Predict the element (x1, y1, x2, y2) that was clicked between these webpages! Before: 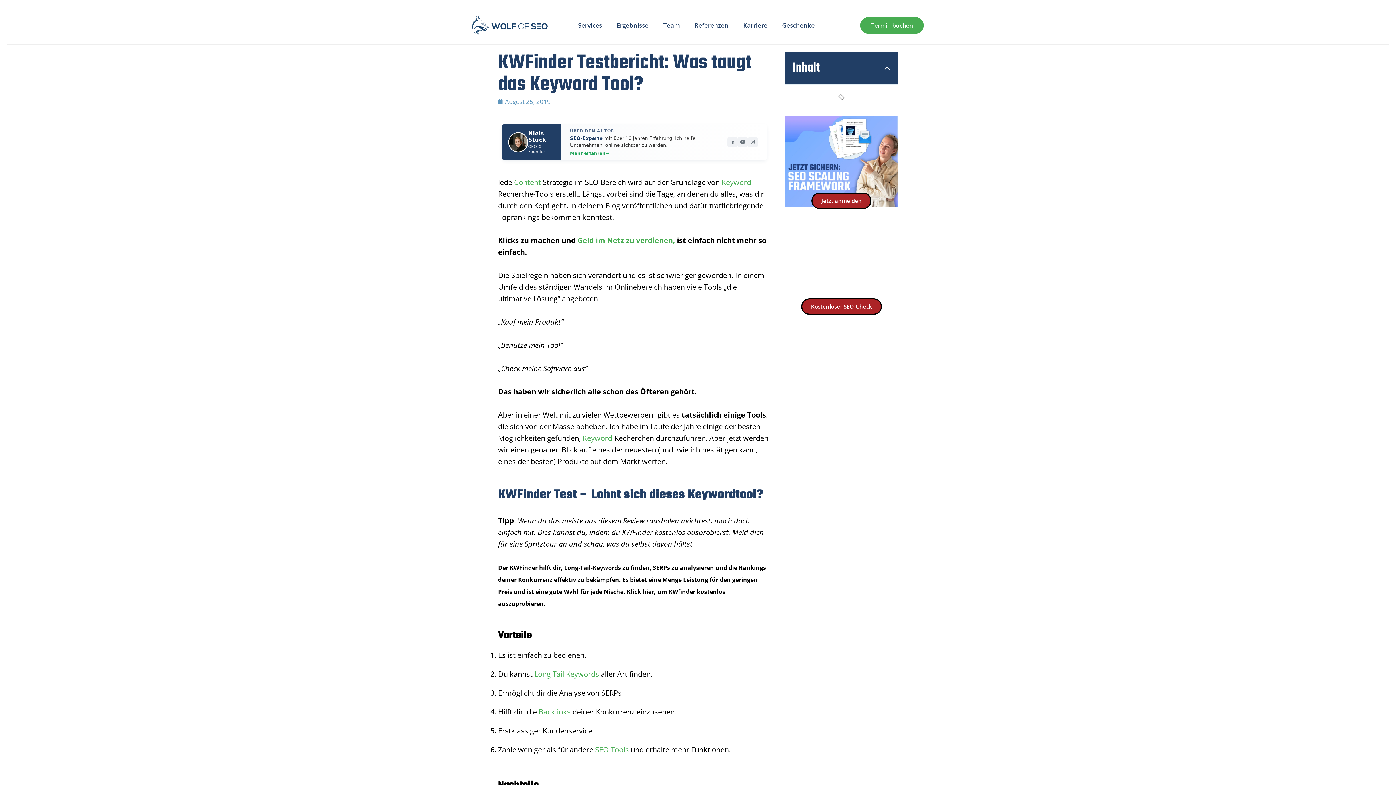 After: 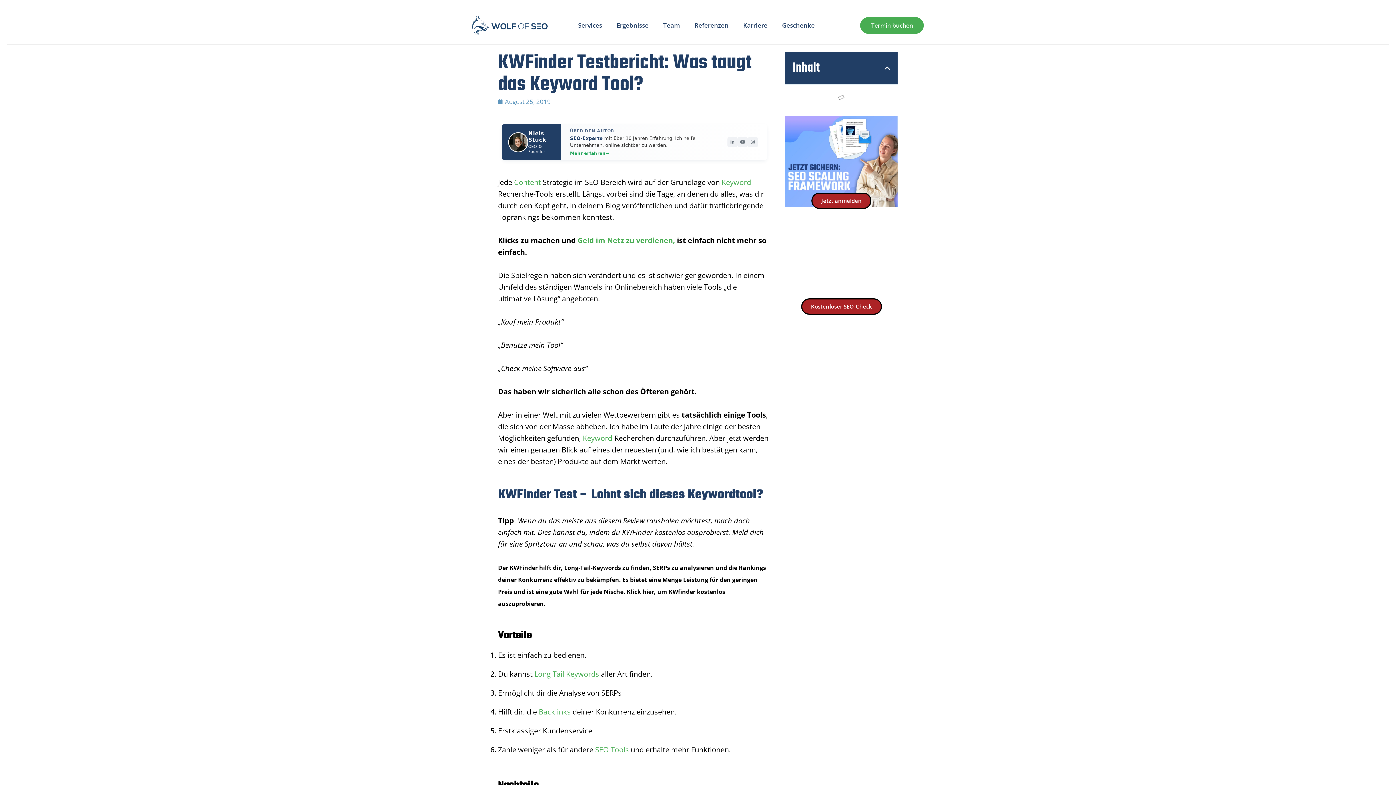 Action: bbox: (514, 177, 541, 187) label: Content